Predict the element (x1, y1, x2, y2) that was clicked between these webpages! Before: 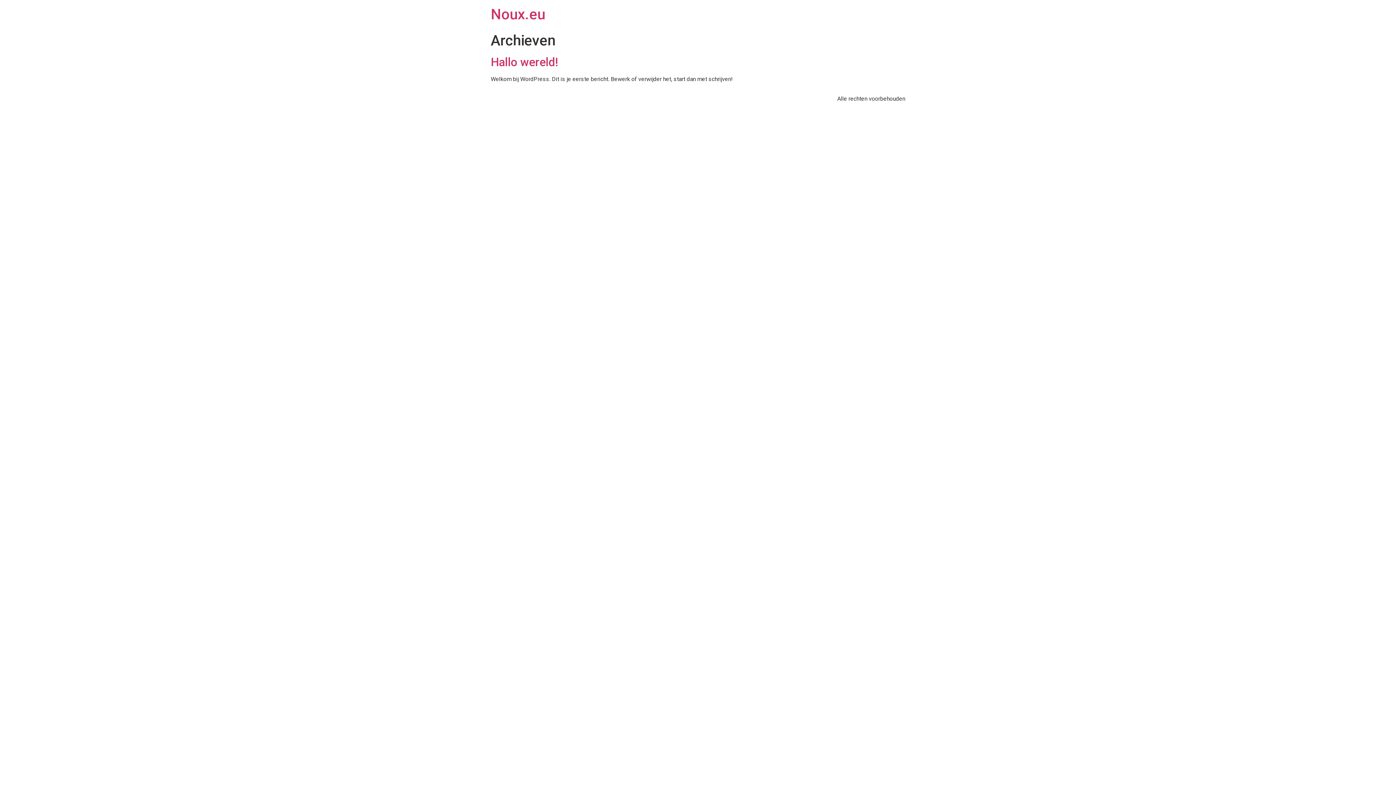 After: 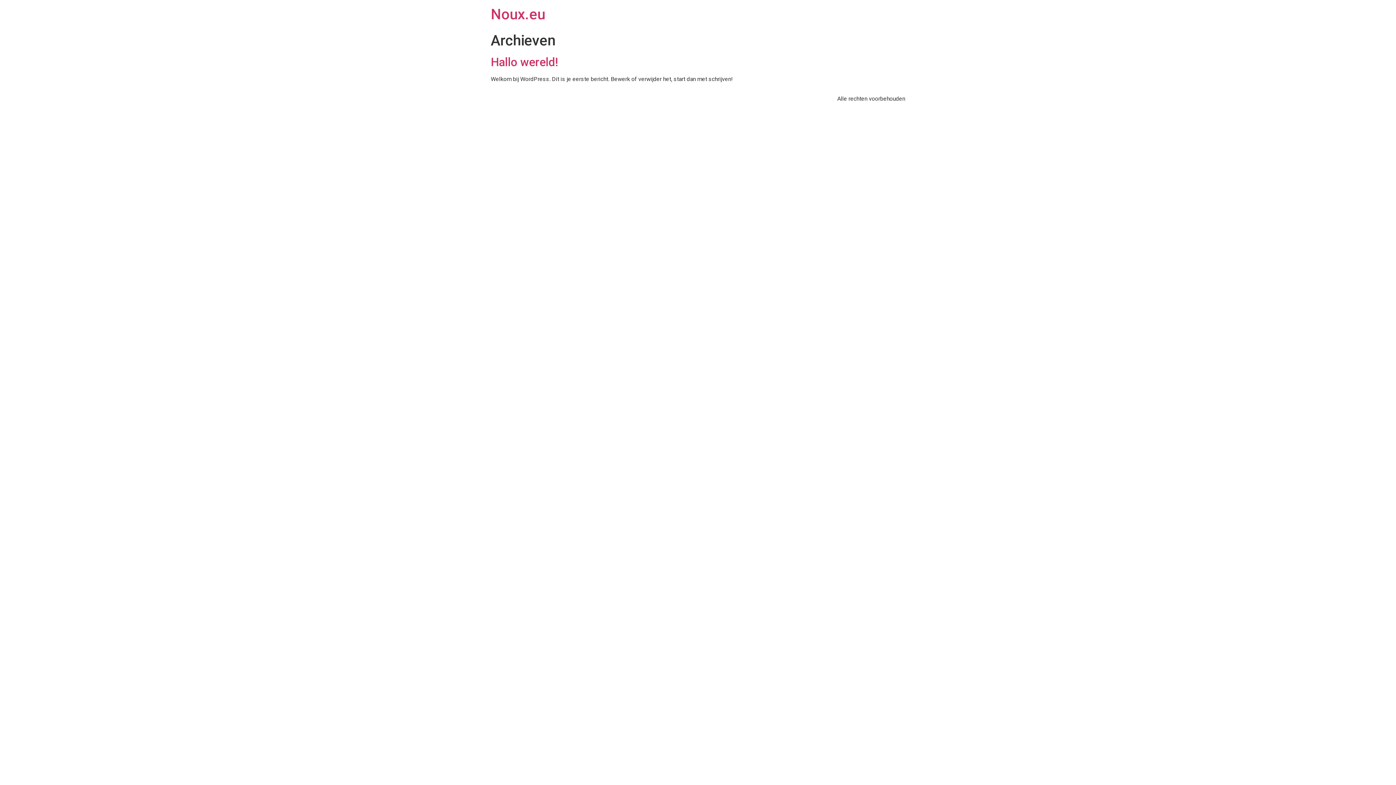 Action: bbox: (490, 5, 545, 22) label: Noux.eu